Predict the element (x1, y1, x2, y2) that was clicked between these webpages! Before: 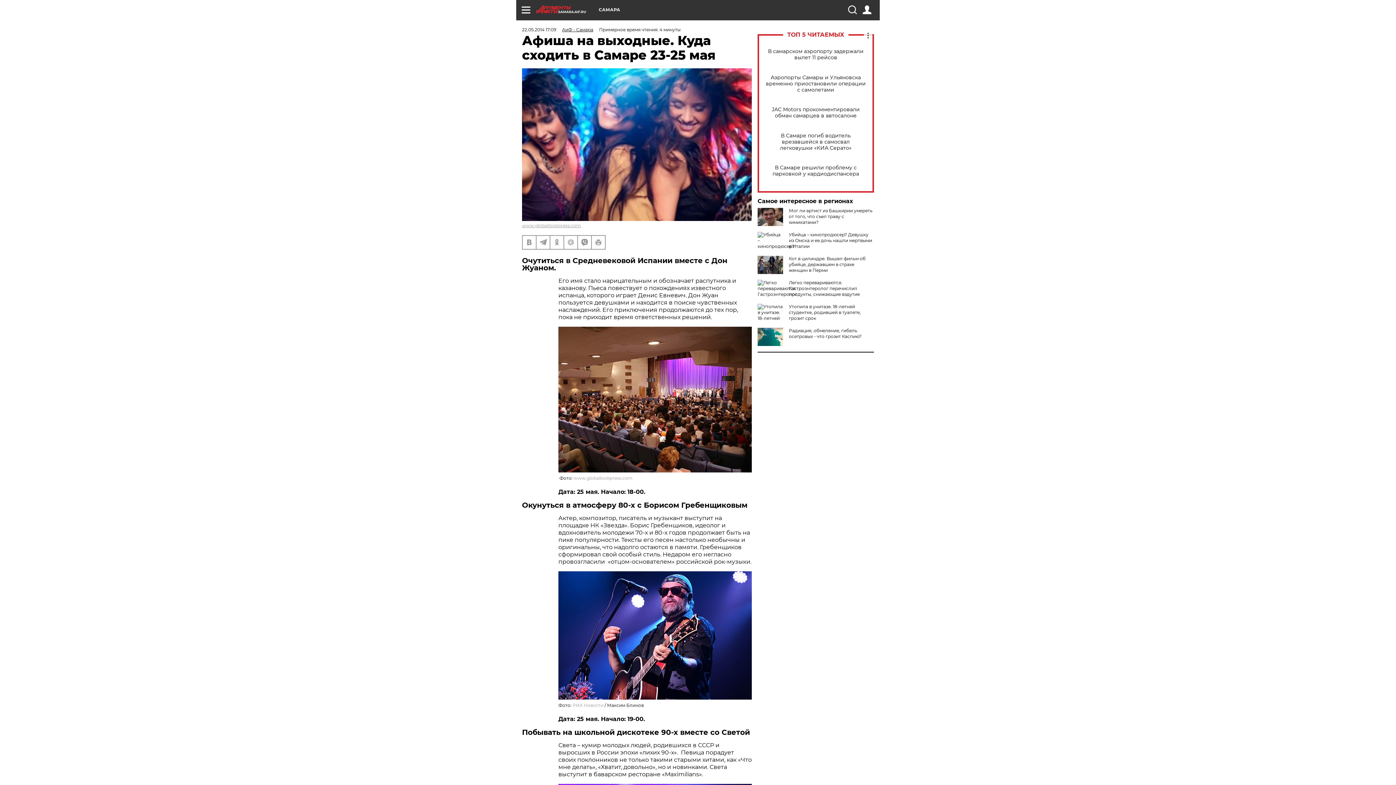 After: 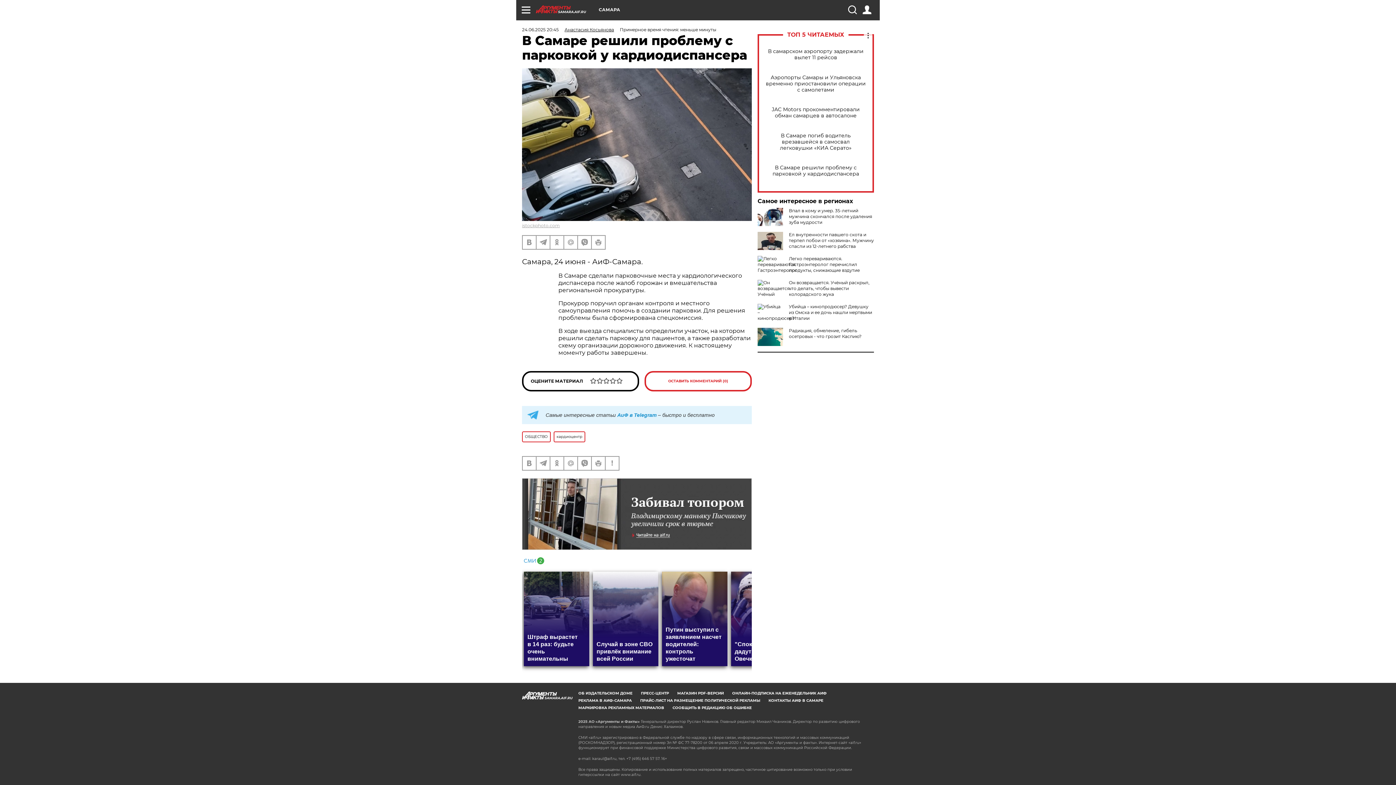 Action: bbox: (765, 164, 866, 177) label: В Самаре решили проблему с парковкой у кардиодиспансера